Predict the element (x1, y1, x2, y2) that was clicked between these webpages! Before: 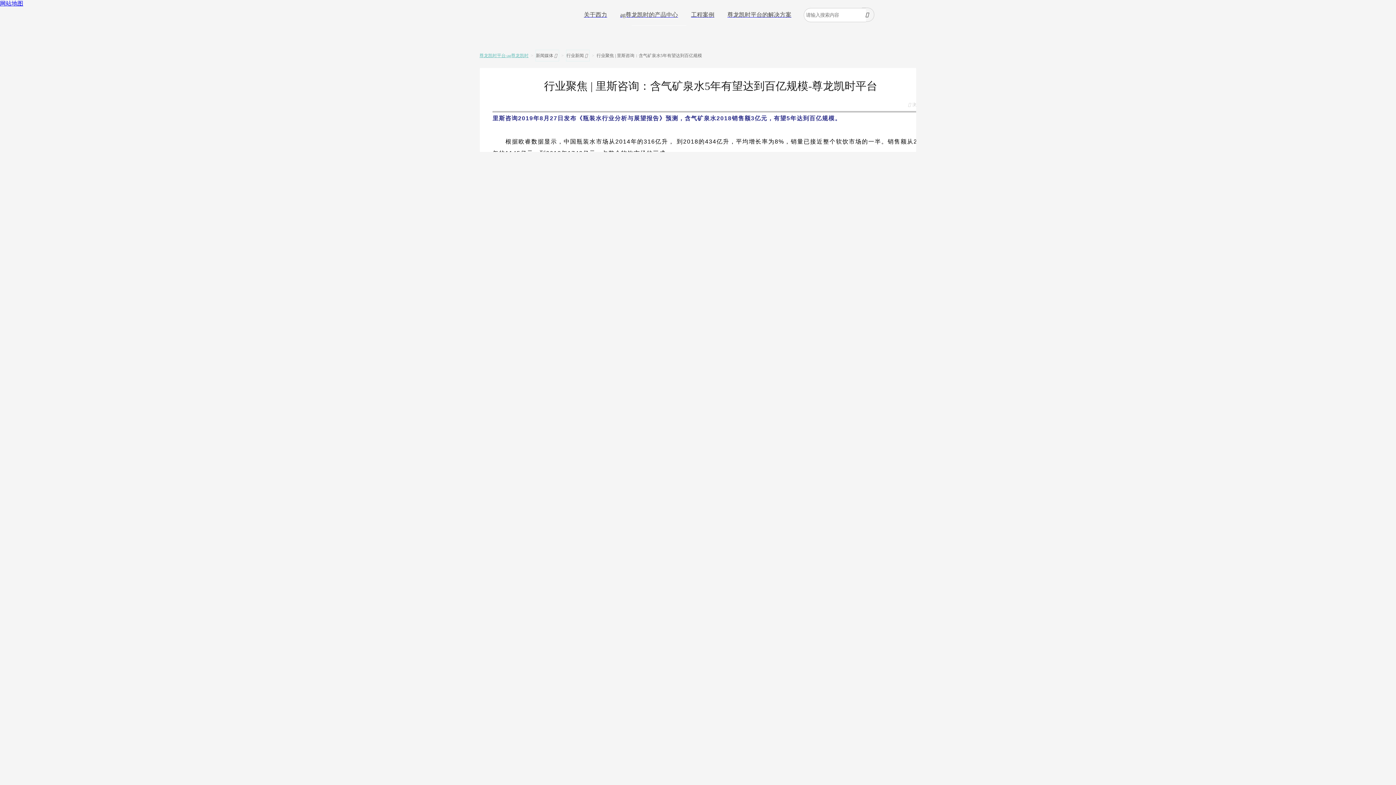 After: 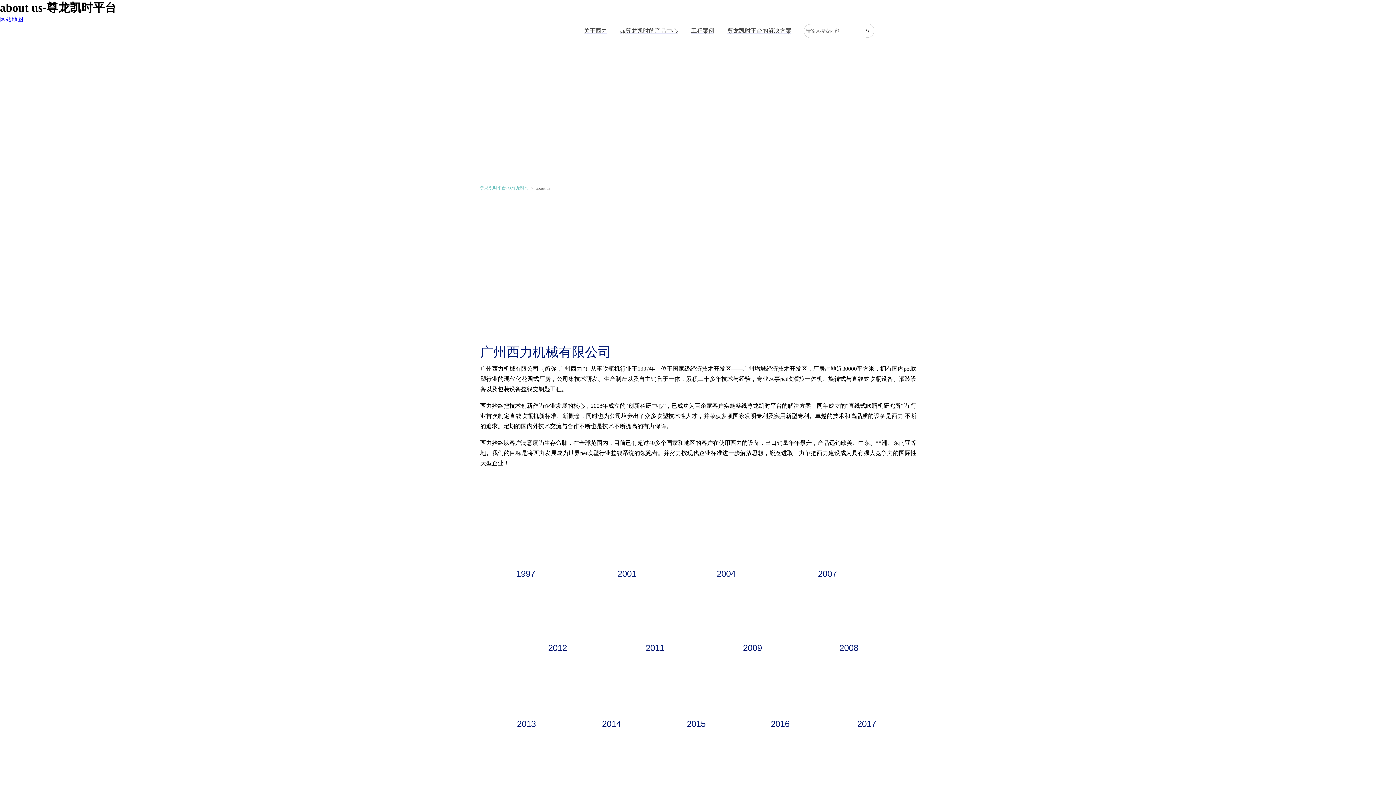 Action: label: 关于西力 bbox: (577, 4, 613, 25)